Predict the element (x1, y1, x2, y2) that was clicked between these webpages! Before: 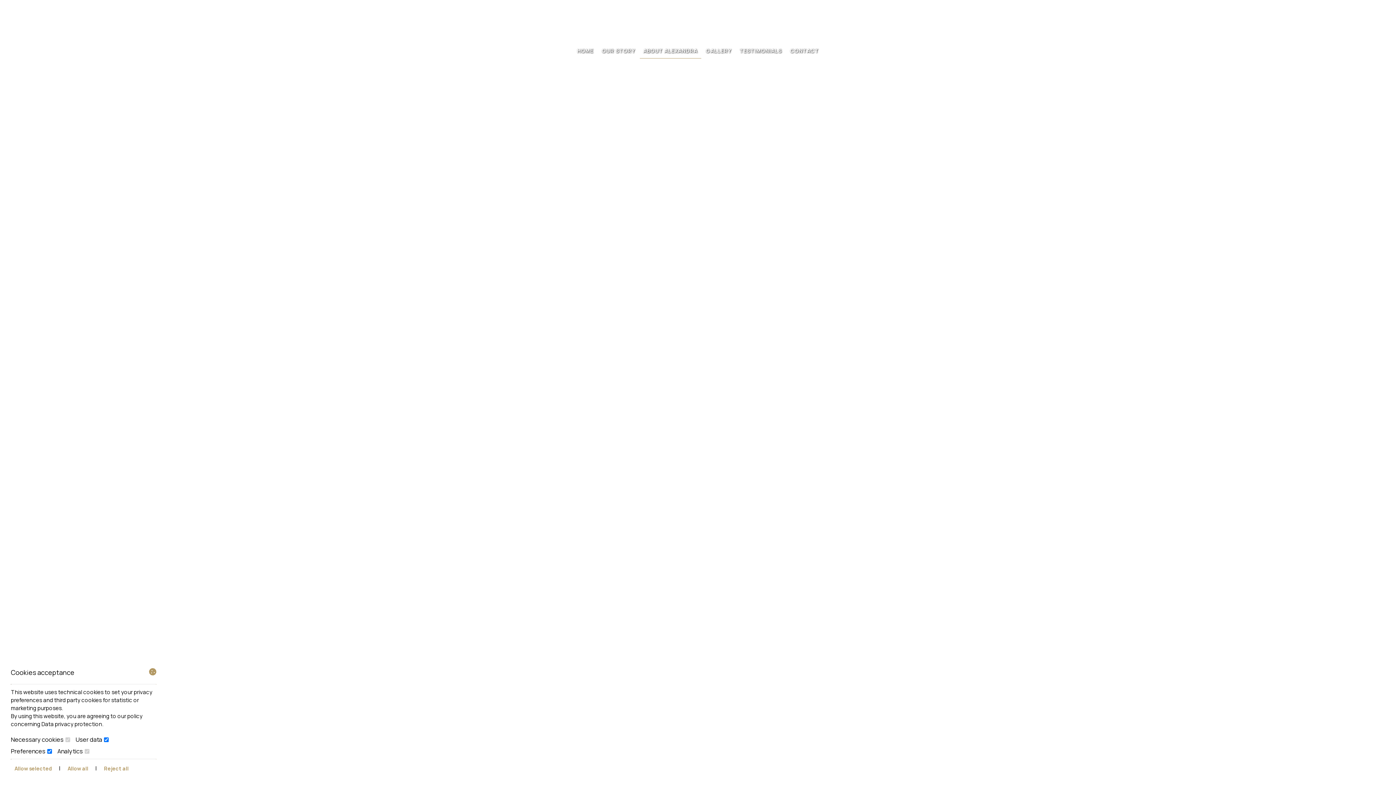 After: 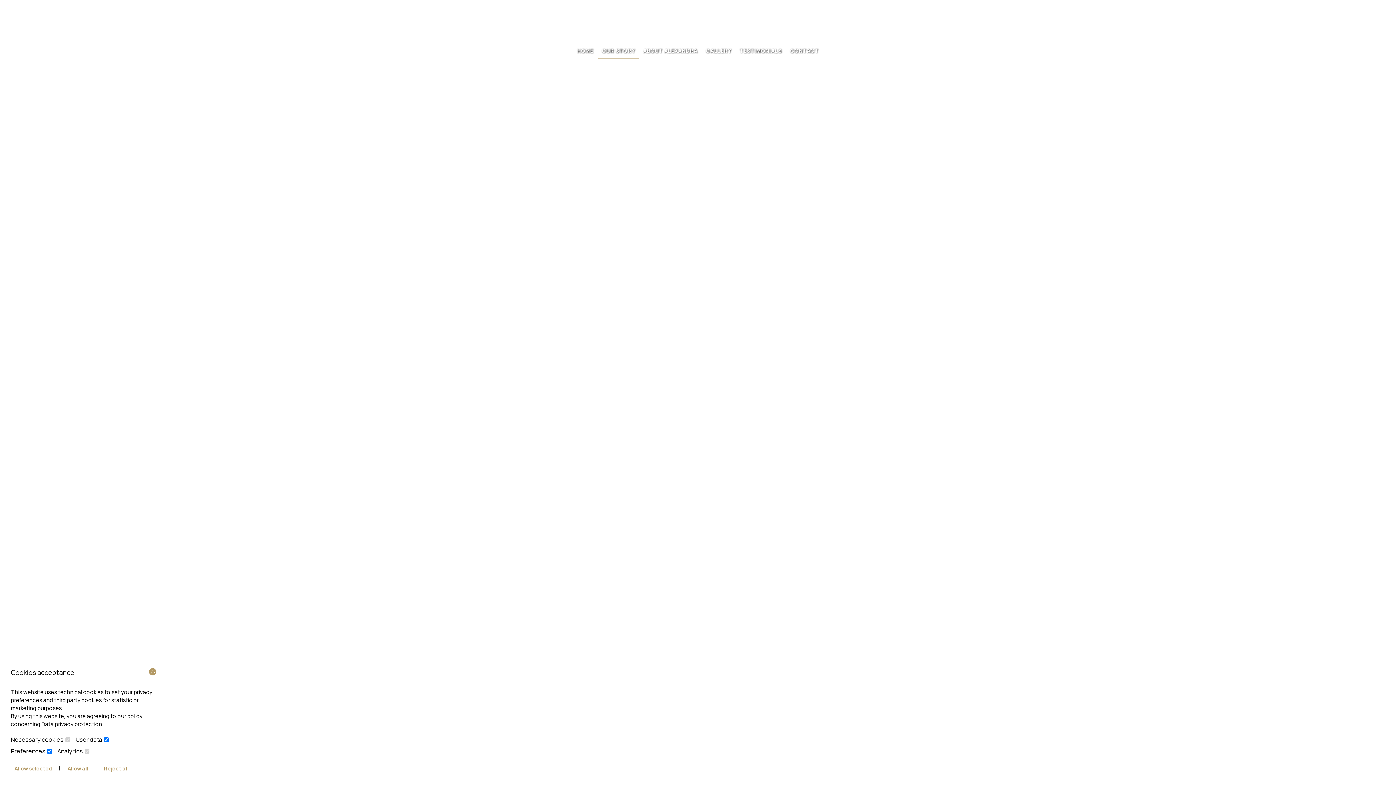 Action: bbox: (598, 43, 638, 58) label: OUR STORY